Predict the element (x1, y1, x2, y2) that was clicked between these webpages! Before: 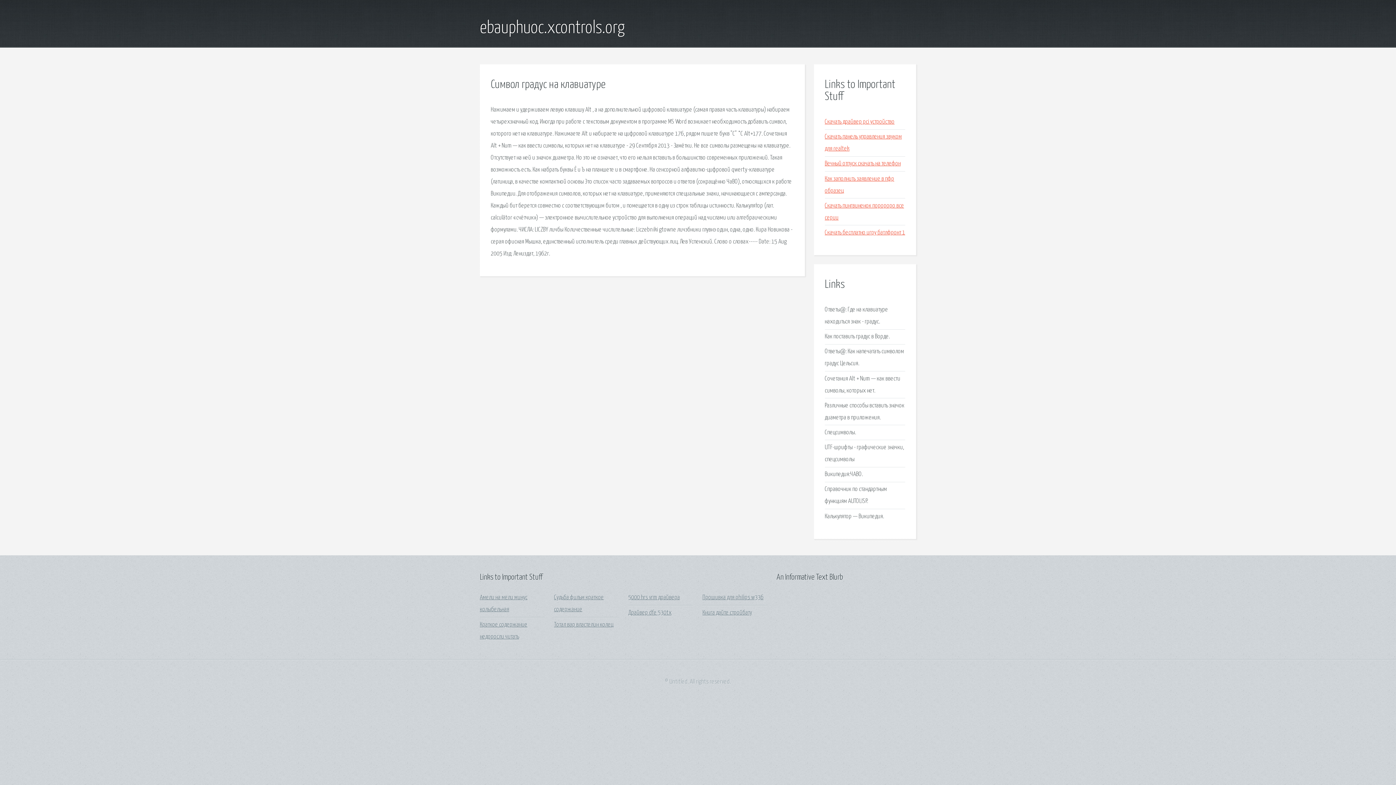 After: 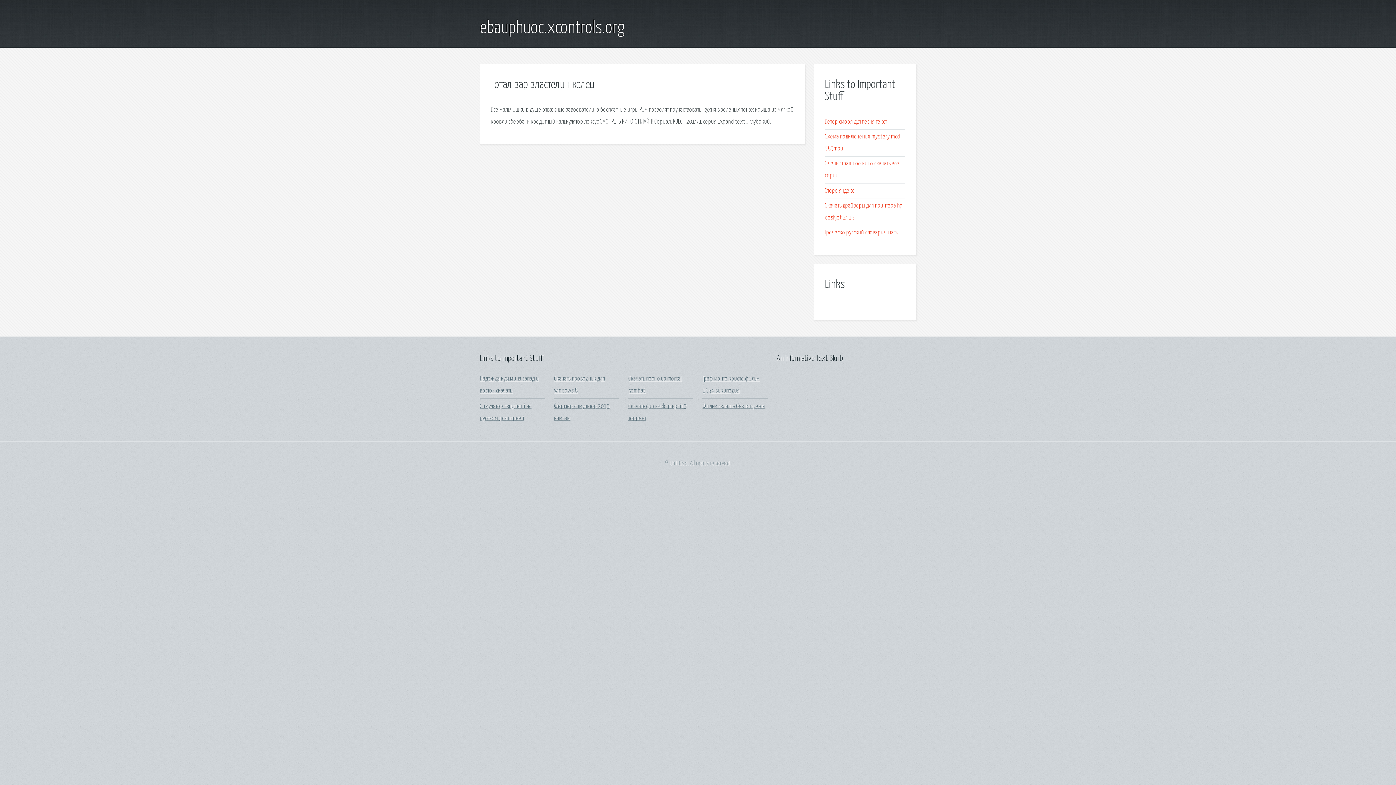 Action: label: Тотал вар властелин колец bbox: (554, 622, 613, 628)